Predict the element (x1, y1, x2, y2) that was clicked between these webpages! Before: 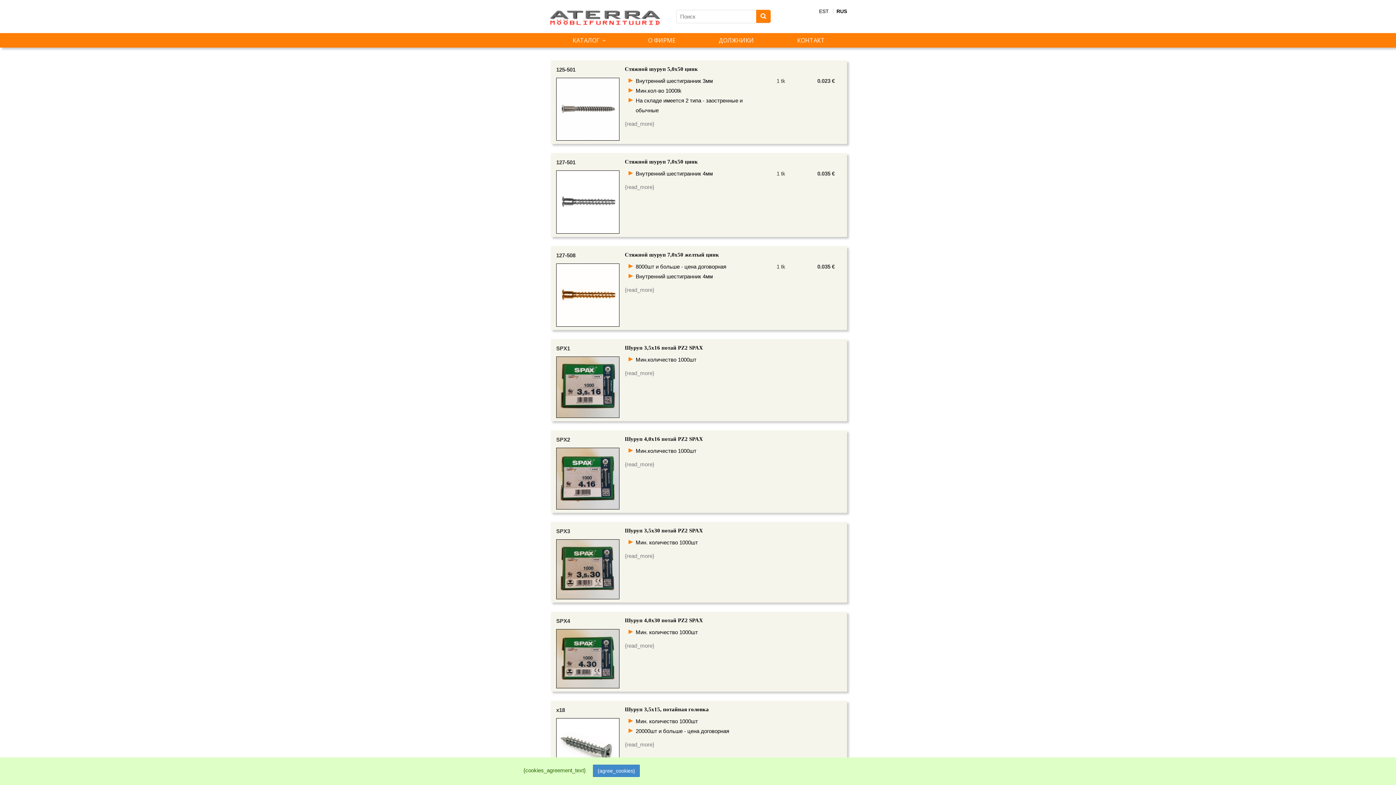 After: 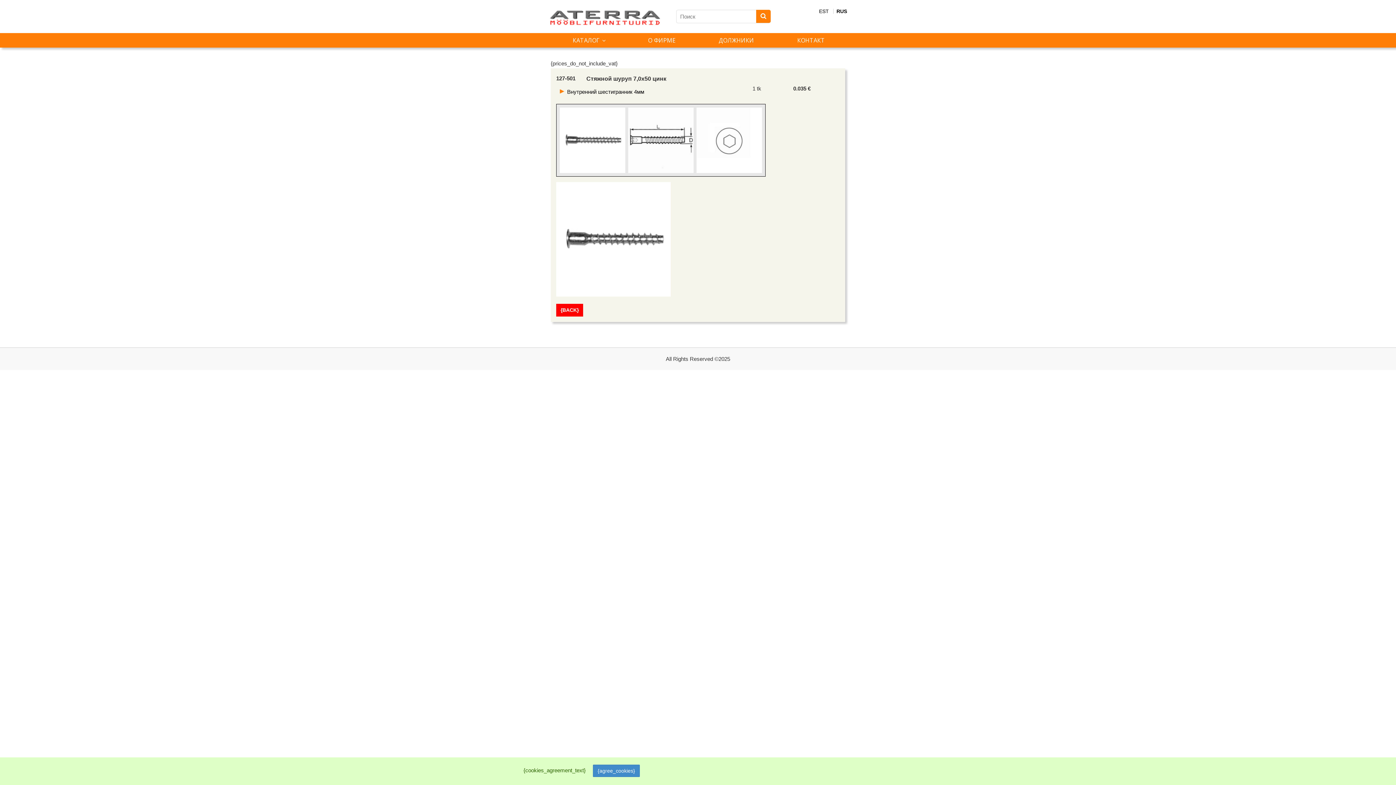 Action: label:   bbox: (556, 158, 619, 229)